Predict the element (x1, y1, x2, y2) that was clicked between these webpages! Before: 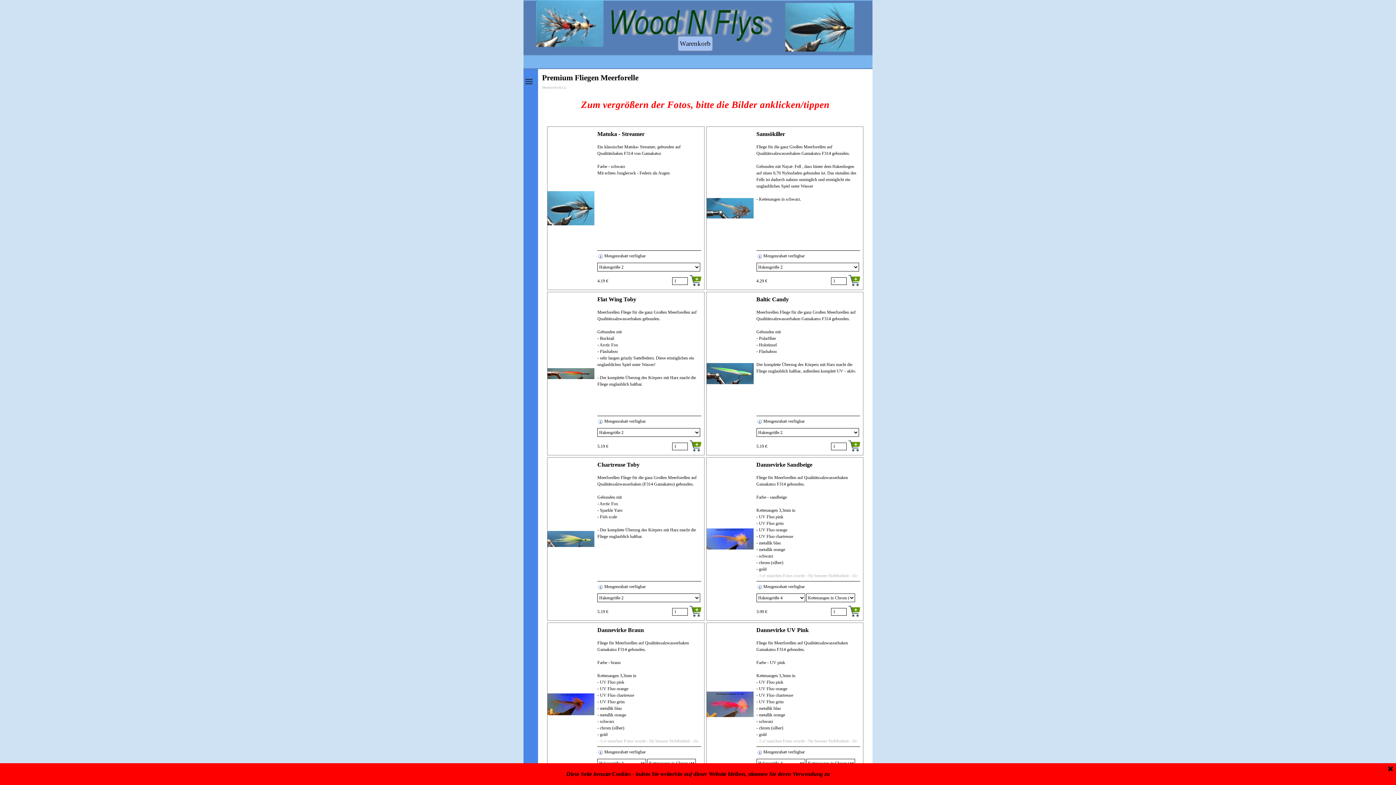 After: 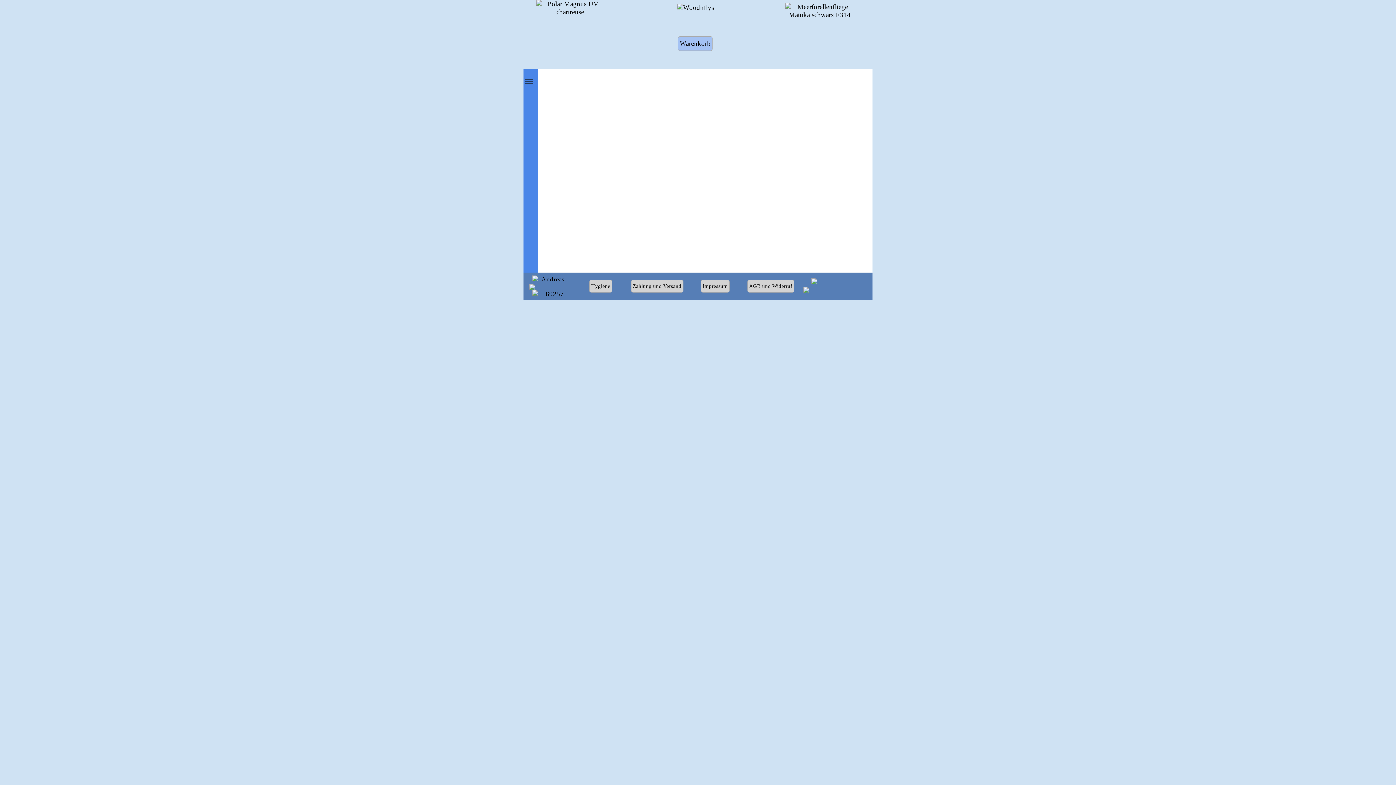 Action: label: Matuka - Streamer bbox: (597, 130, 644, 137)